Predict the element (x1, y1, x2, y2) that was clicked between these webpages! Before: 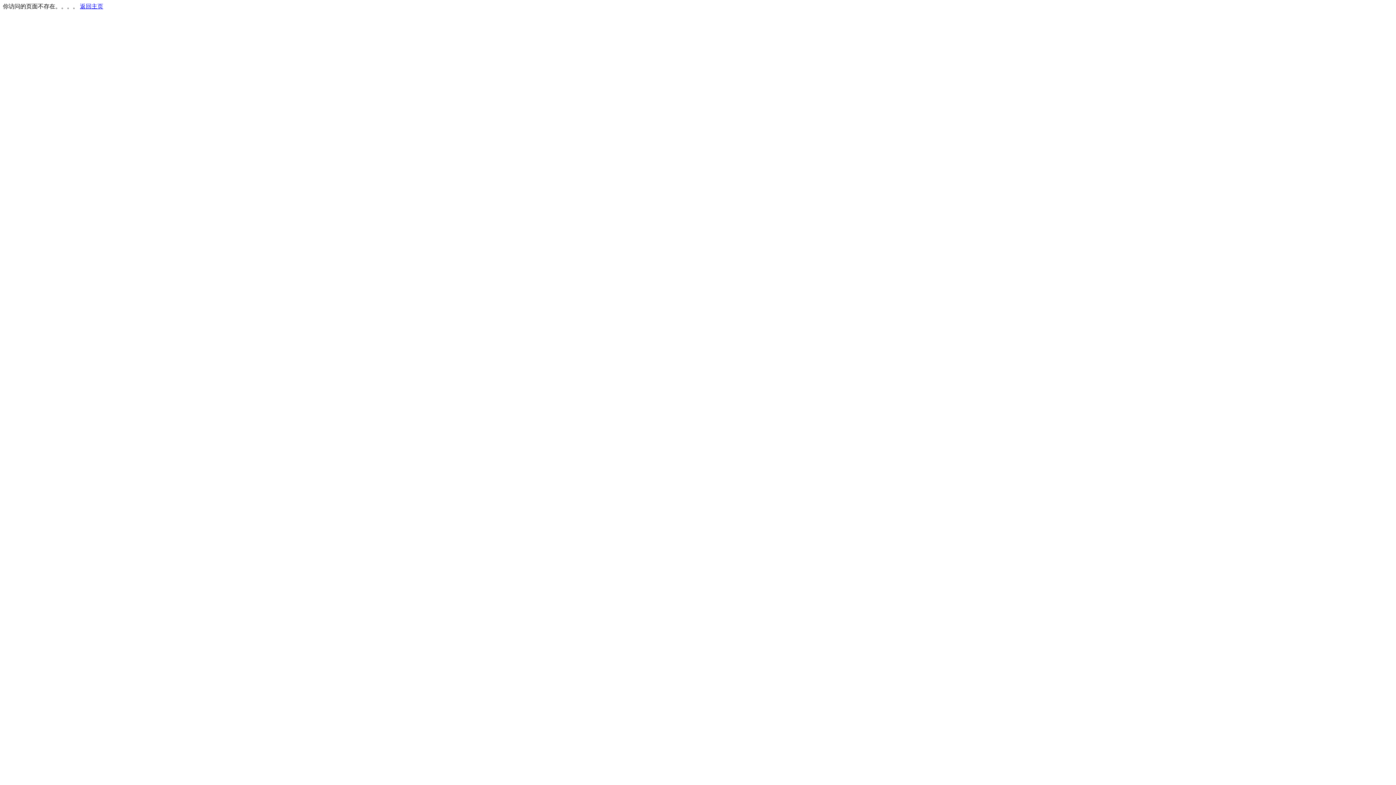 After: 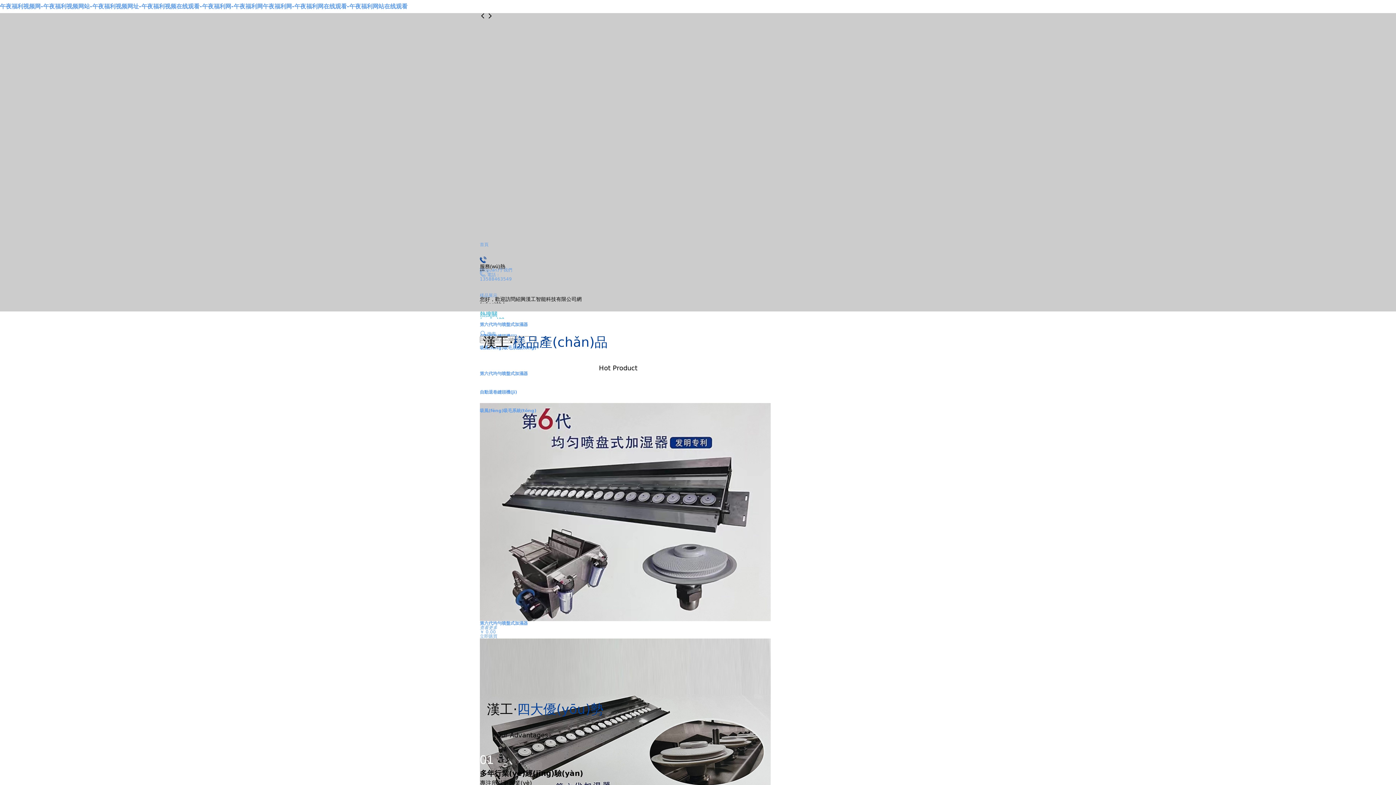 Action: bbox: (80, 3, 103, 9) label: 返回主页